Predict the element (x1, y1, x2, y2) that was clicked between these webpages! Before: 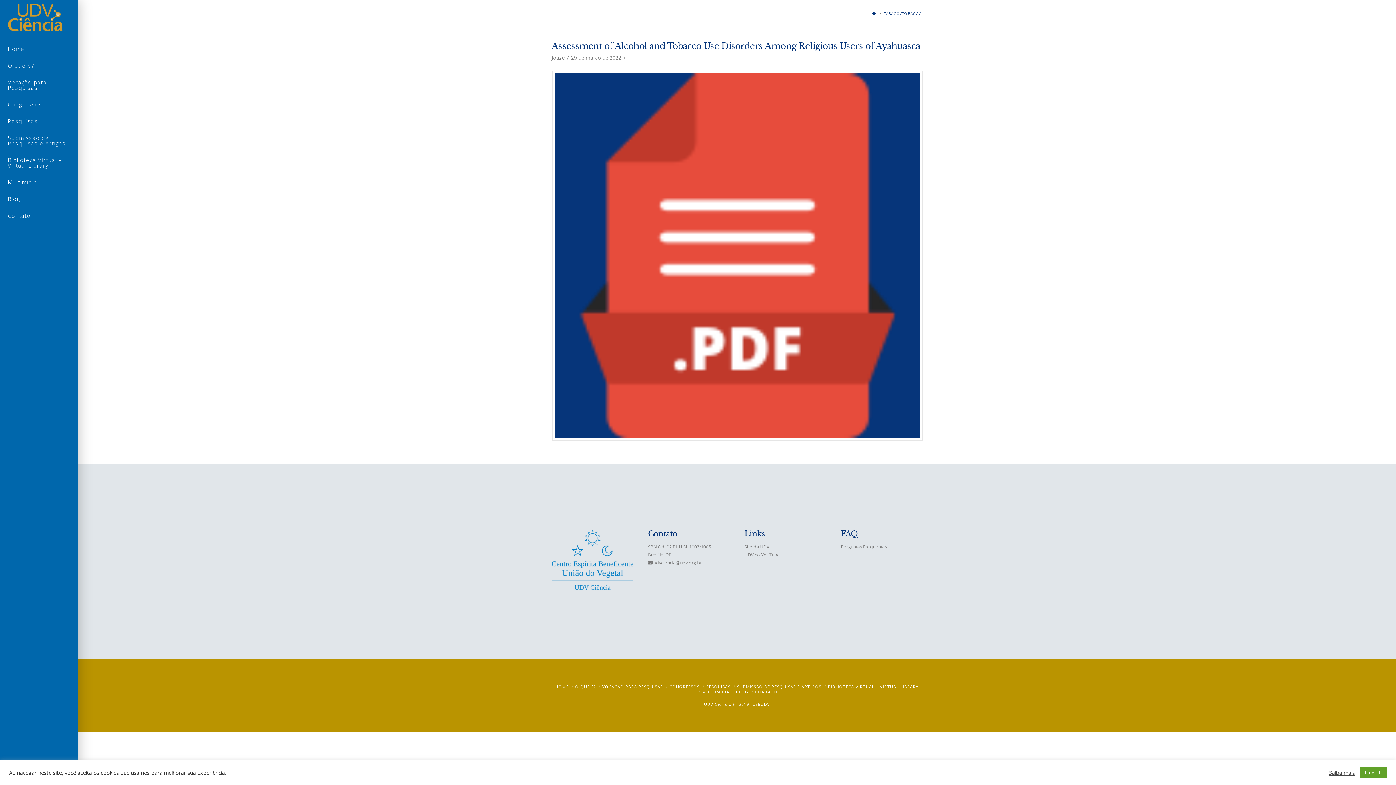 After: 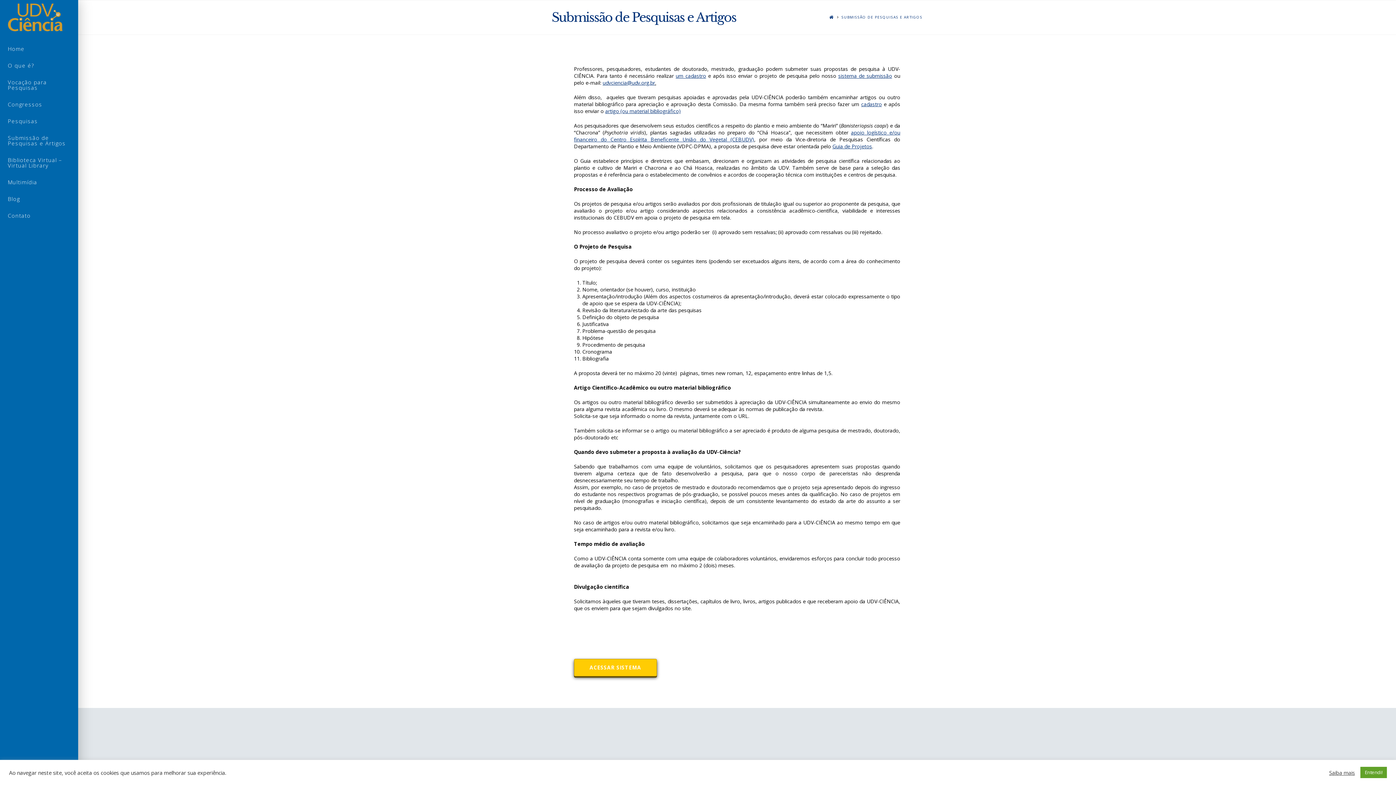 Action: label: SUBMISSÃO DE PESQUISAS E ARTIGOS bbox: (737, 684, 821, 689)